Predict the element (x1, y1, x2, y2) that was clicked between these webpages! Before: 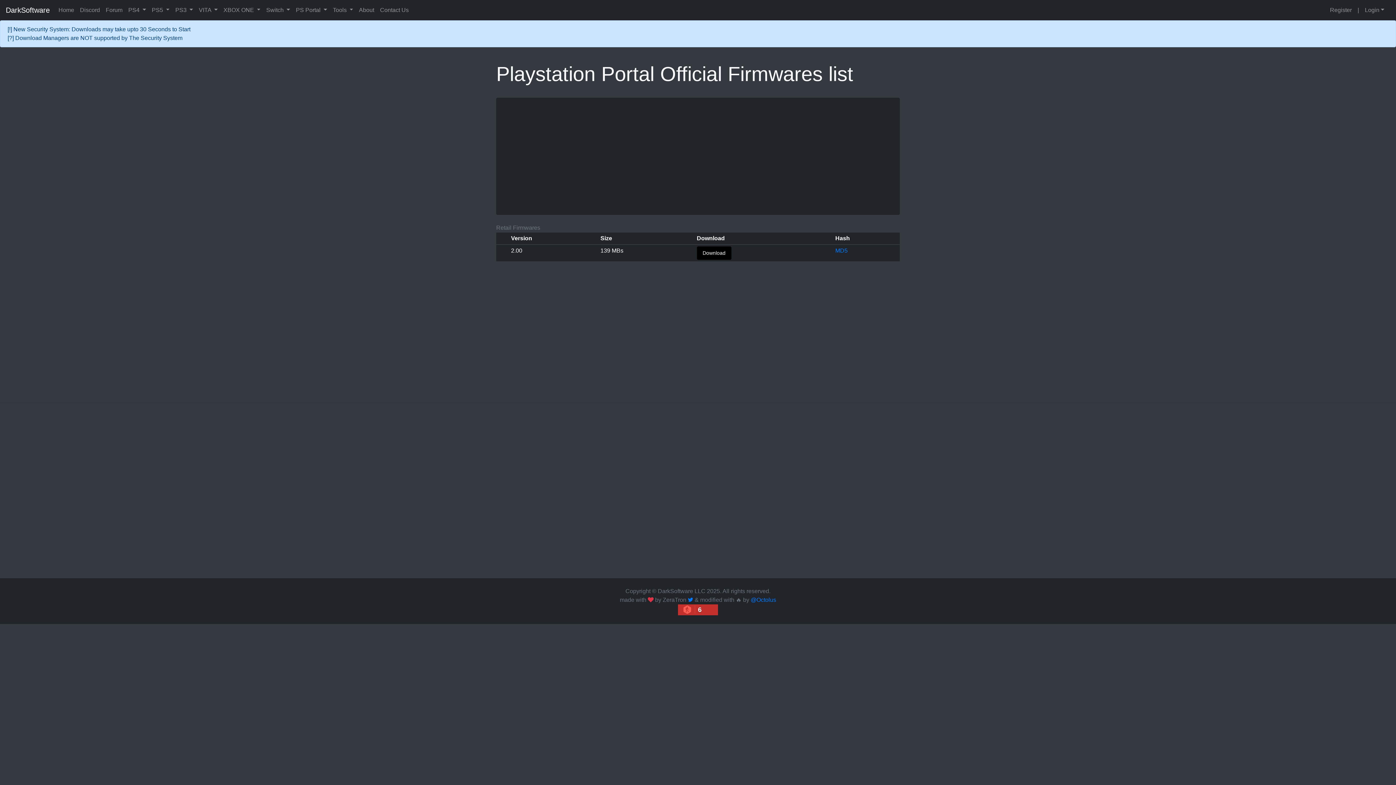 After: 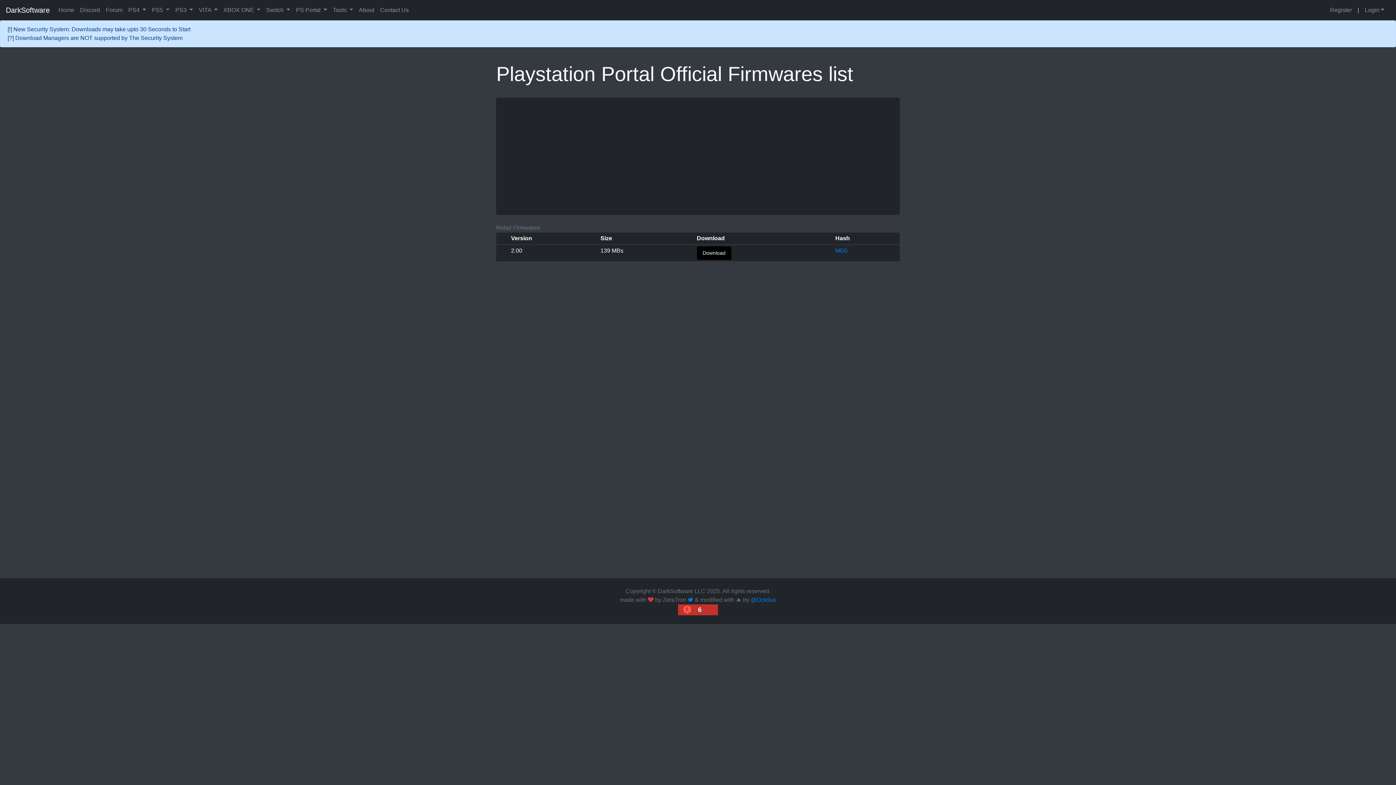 Action: bbox: (1355, 2, 1362, 17) label: |